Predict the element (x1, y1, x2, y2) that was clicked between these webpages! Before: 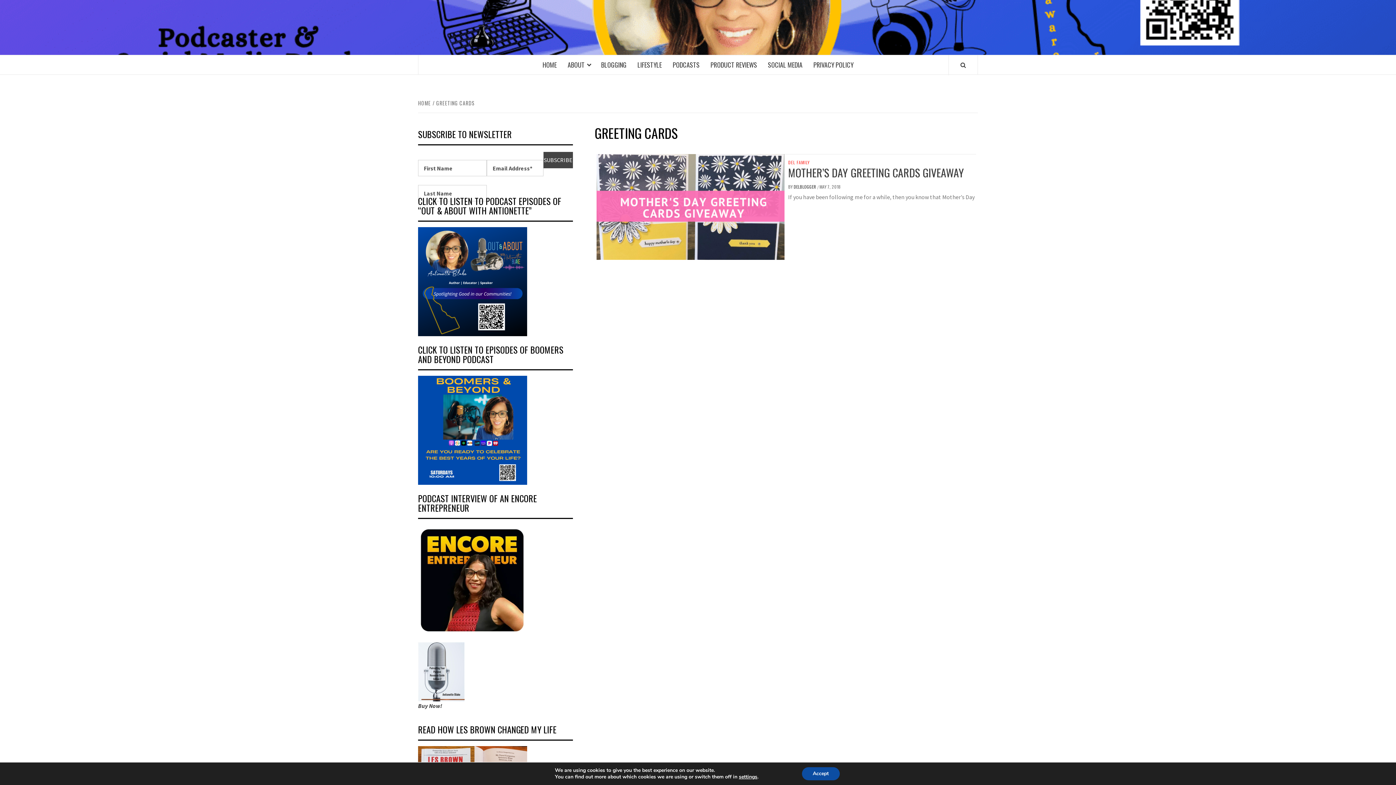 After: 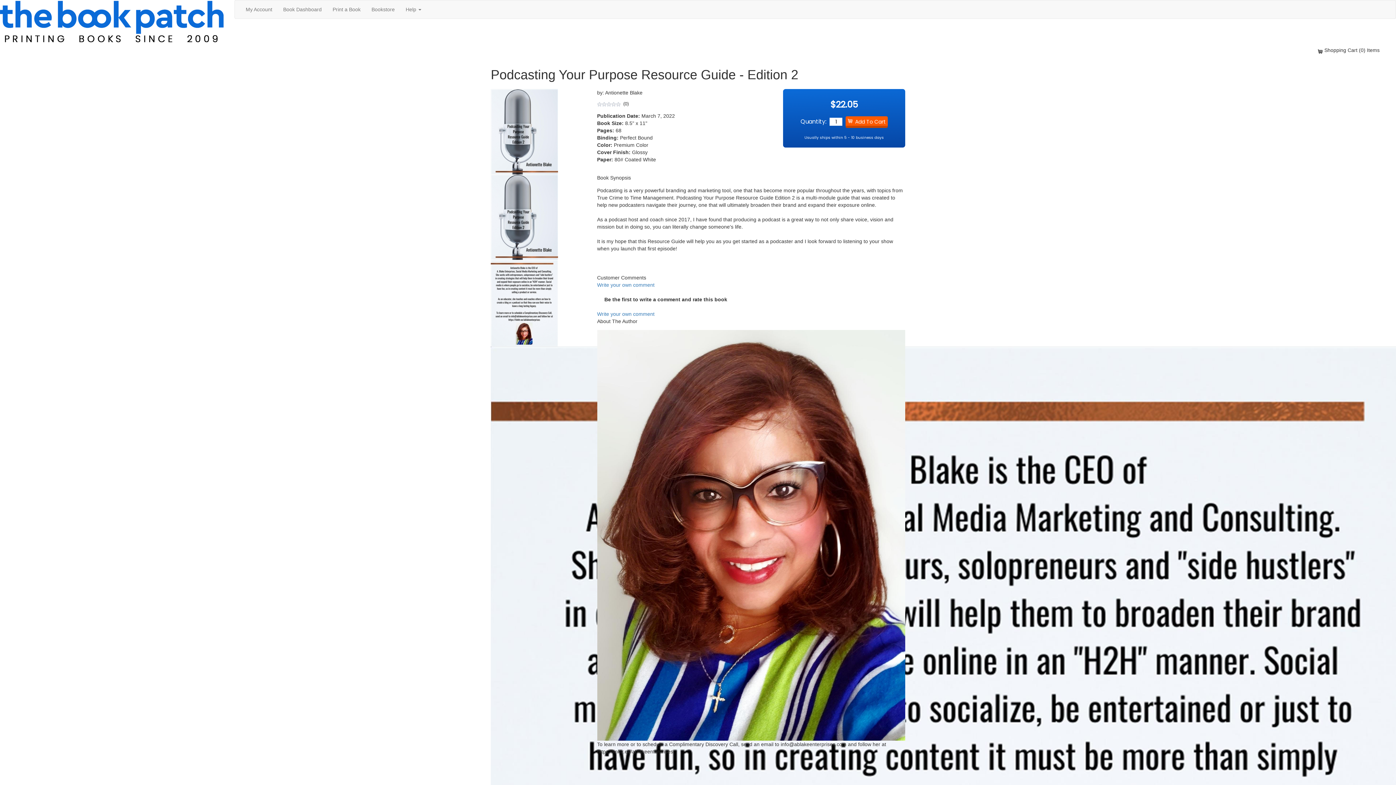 Action: bbox: (418, 642, 464, 701)